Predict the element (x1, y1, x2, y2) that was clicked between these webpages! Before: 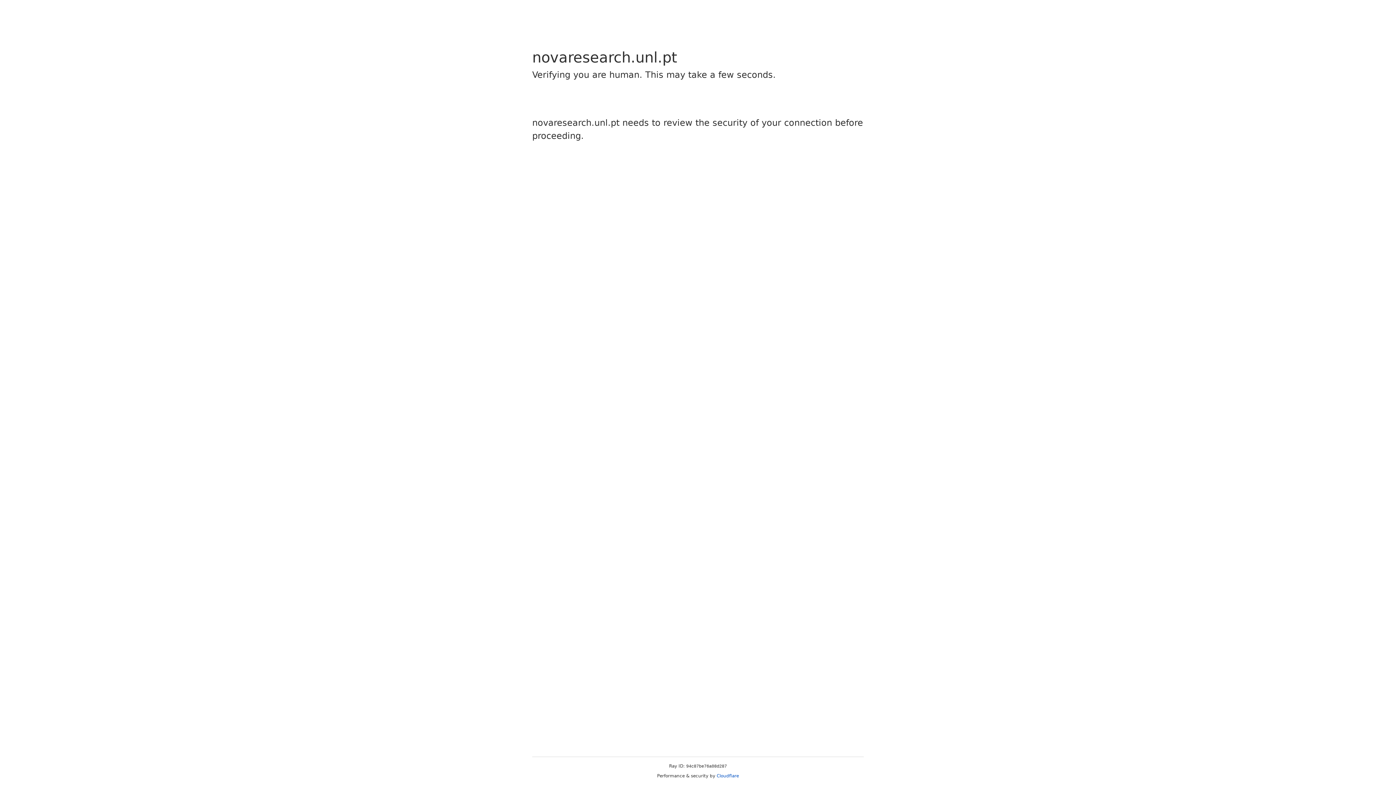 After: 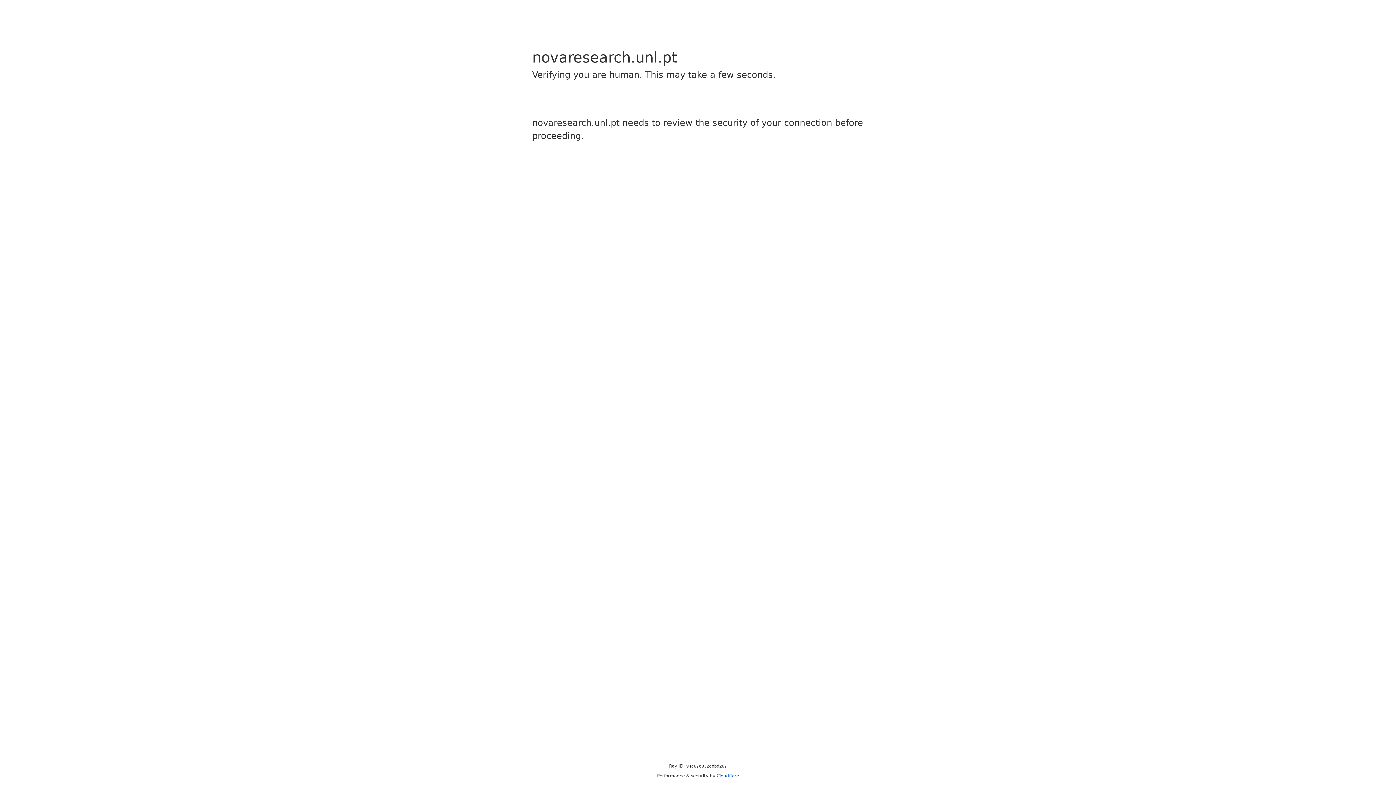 Action: bbox: (716, 773, 739, 778) label: Cloudflare